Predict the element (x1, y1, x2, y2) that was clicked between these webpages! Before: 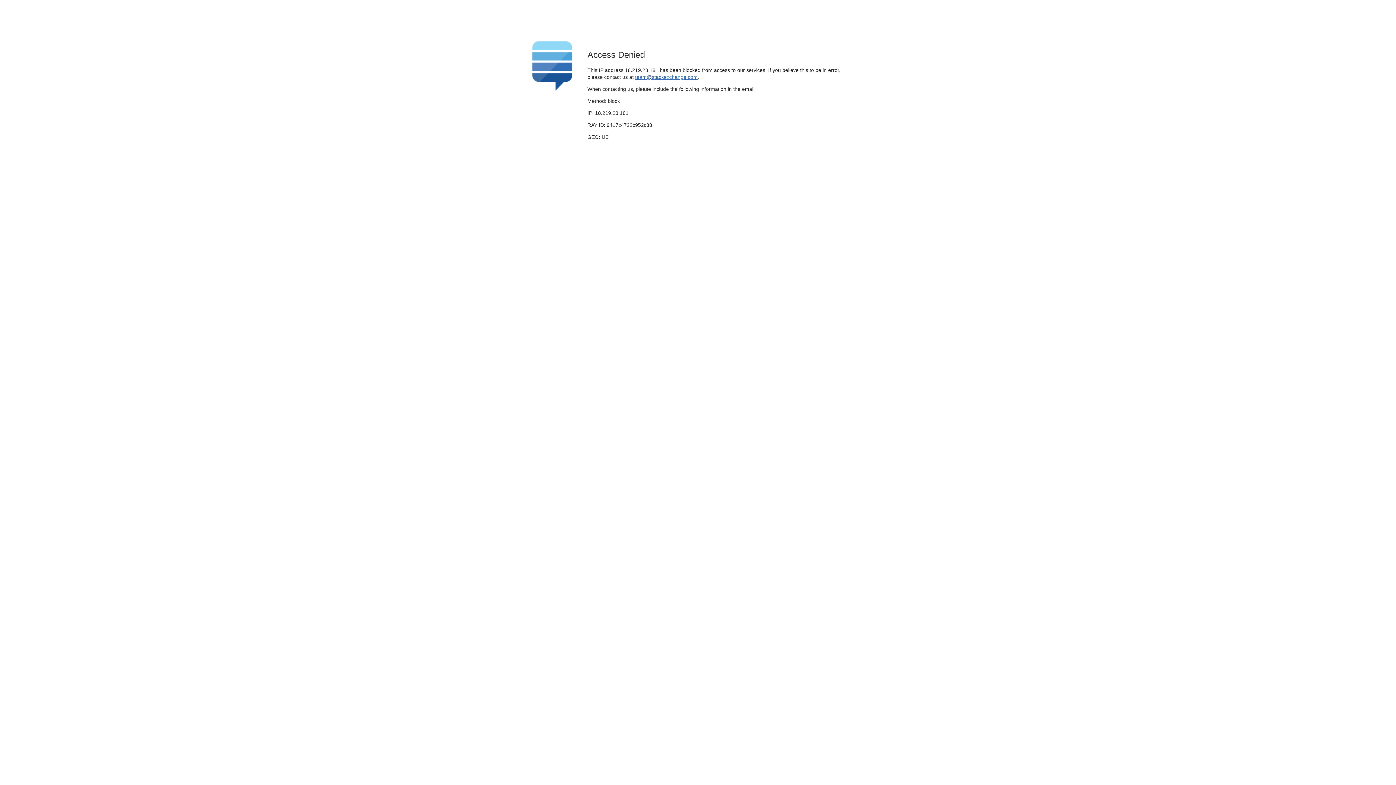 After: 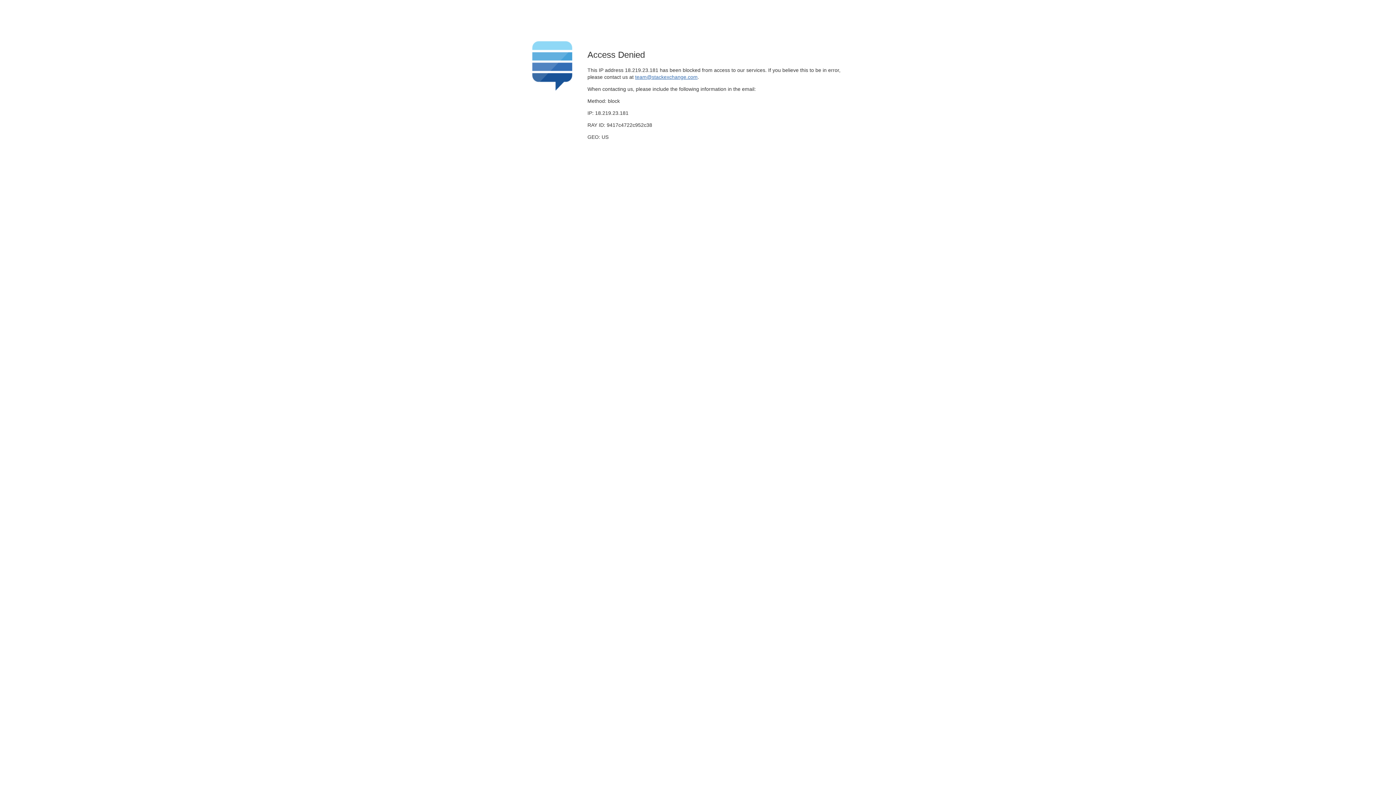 Action: label: team@stackexchange.com bbox: (635, 74, 697, 79)